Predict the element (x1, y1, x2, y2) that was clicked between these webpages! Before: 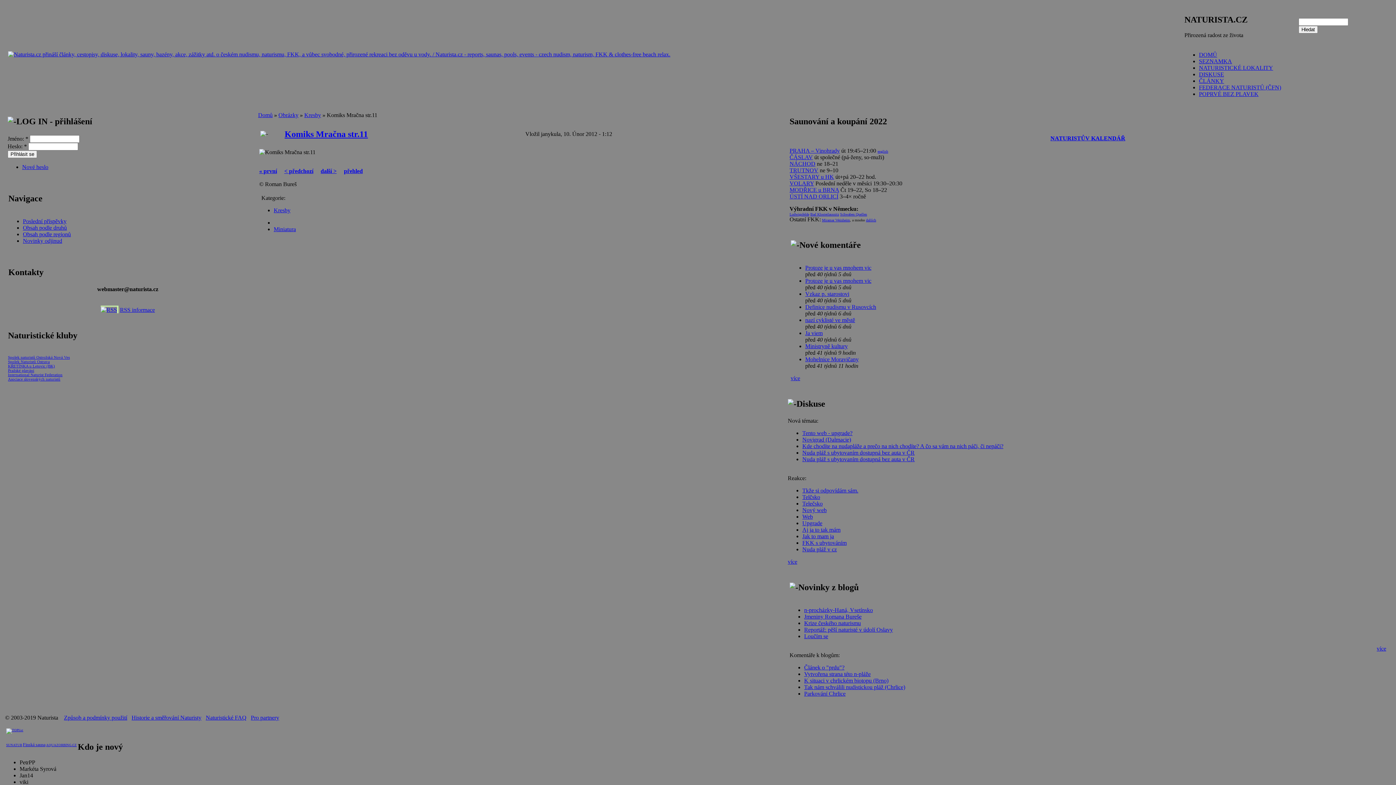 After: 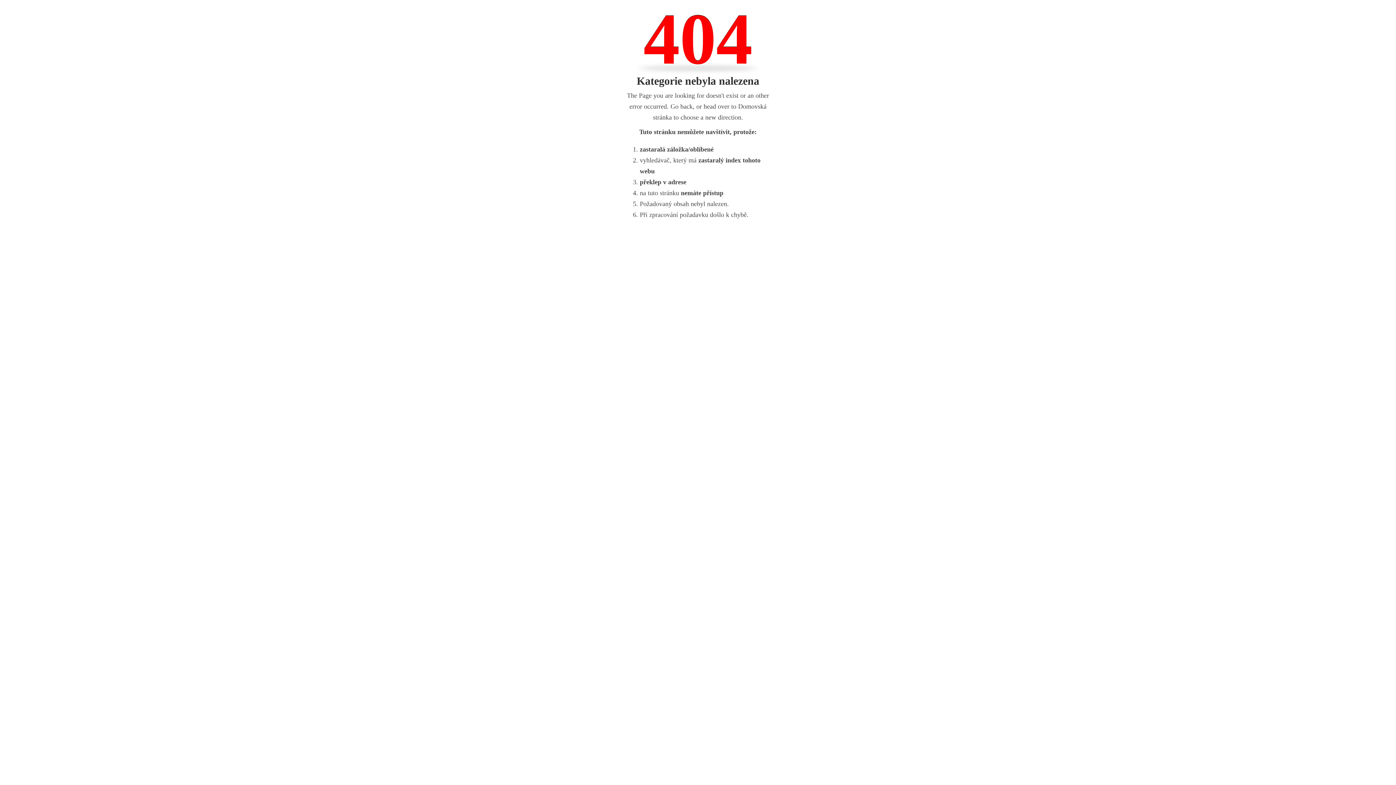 Action: label: NÁCHOD bbox: (789, 160, 815, 166)